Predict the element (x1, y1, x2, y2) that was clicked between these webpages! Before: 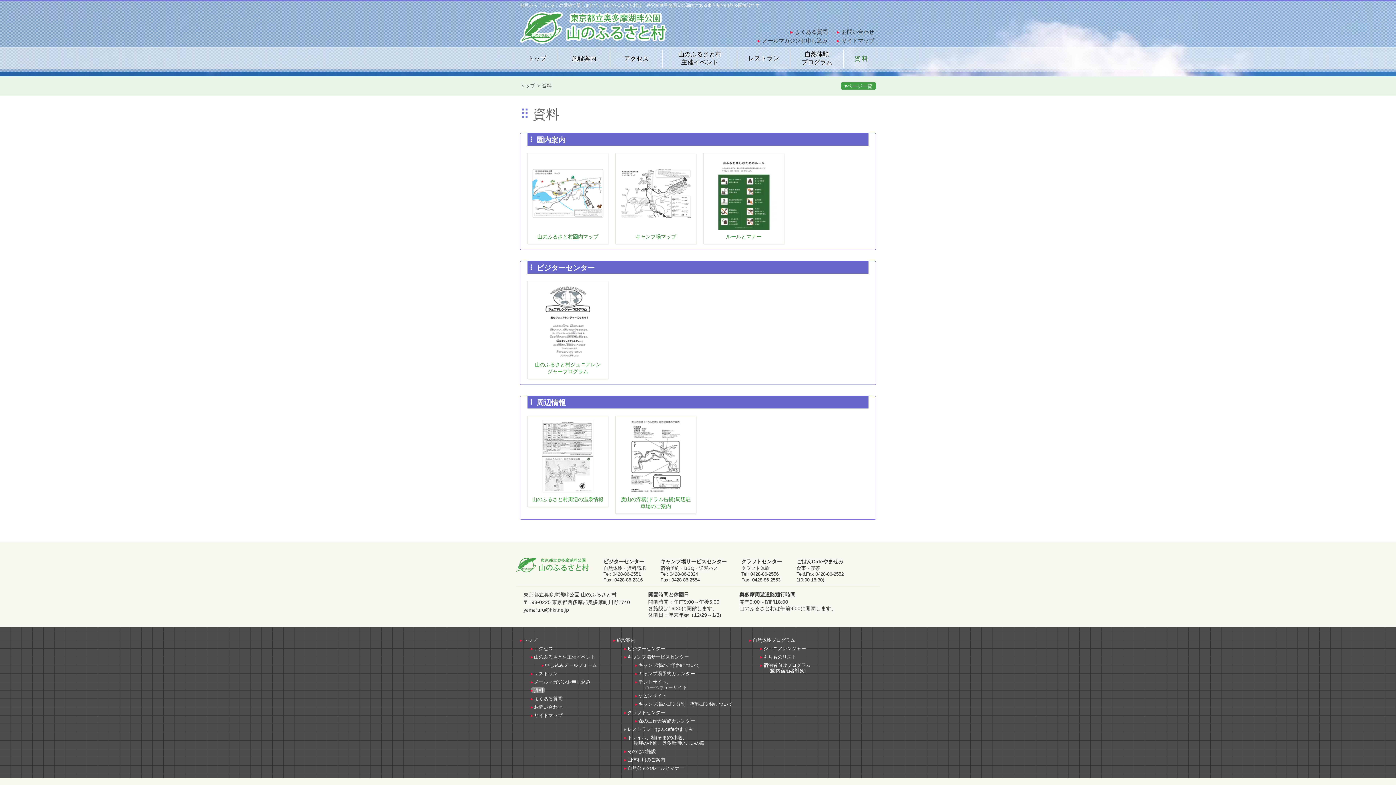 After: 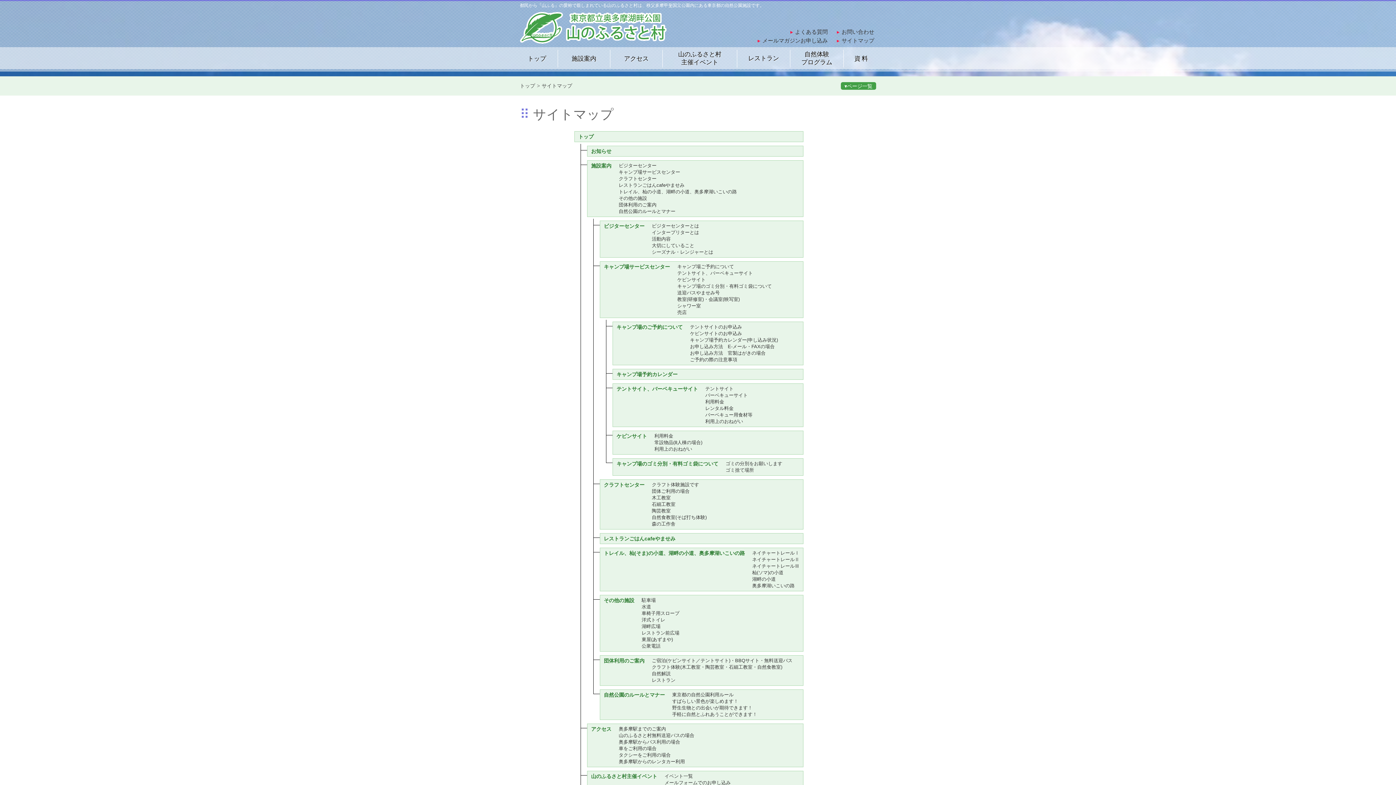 Action: bbox: (530, 712, 564, 718) label: サイトマップ